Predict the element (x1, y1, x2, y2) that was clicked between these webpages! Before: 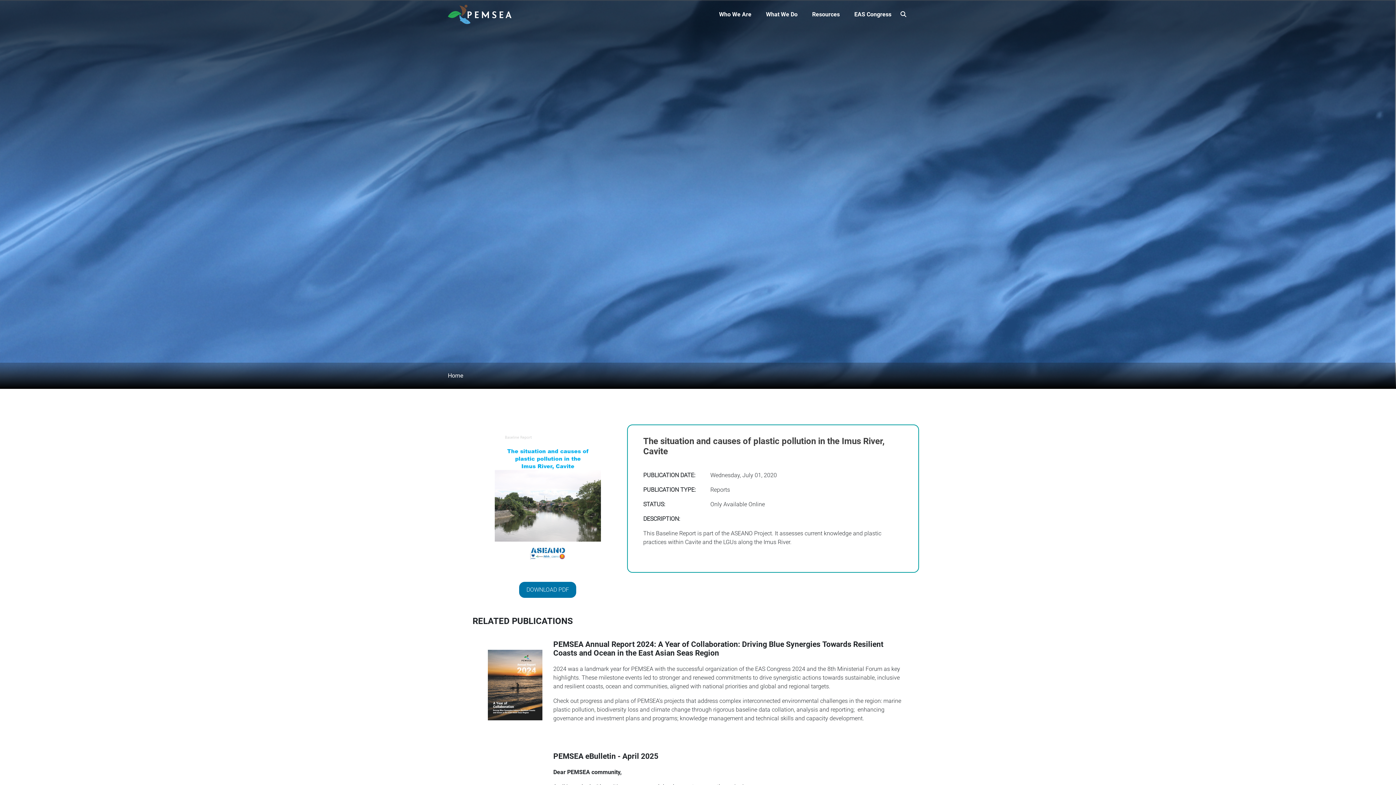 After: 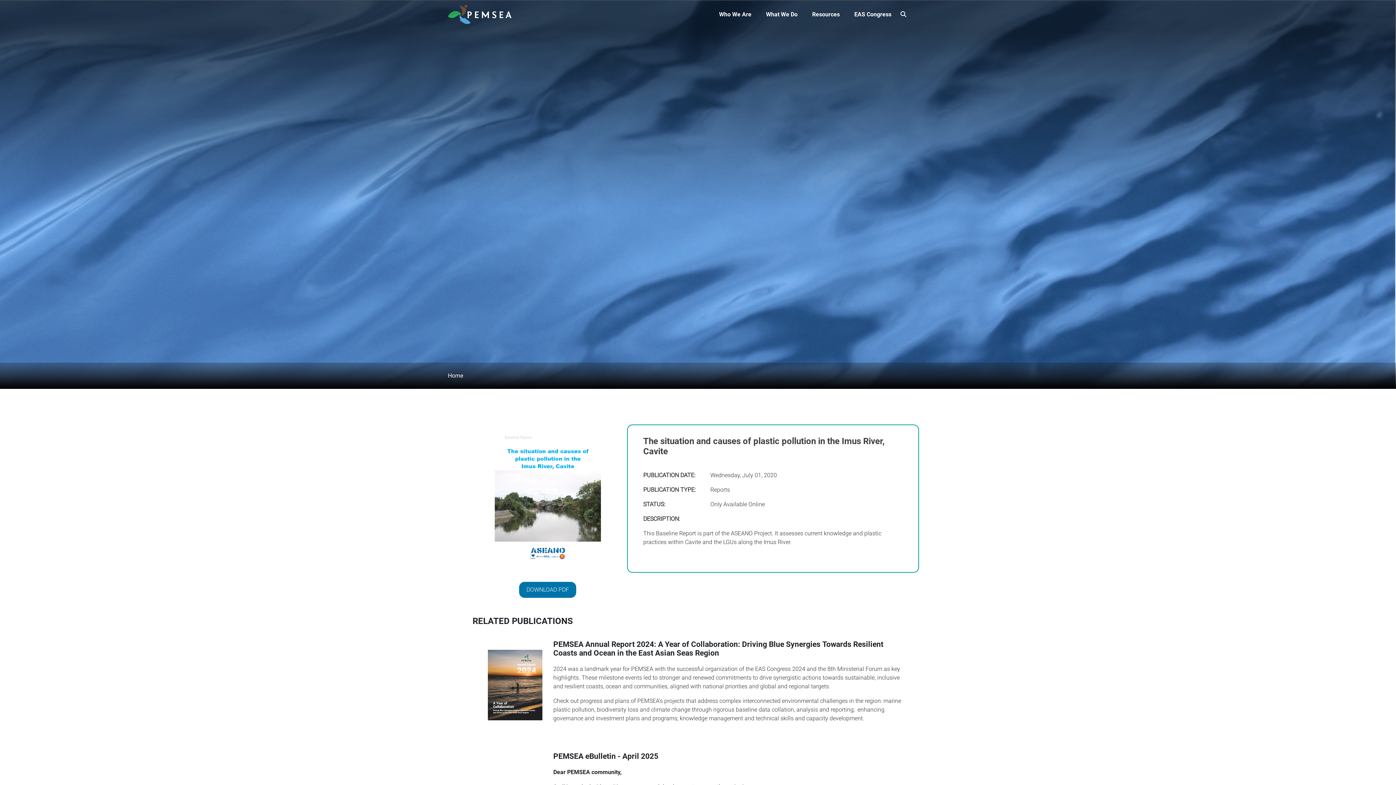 Action: bbox: (519, 582, 576, 598) label: DOWNLOAD PDF